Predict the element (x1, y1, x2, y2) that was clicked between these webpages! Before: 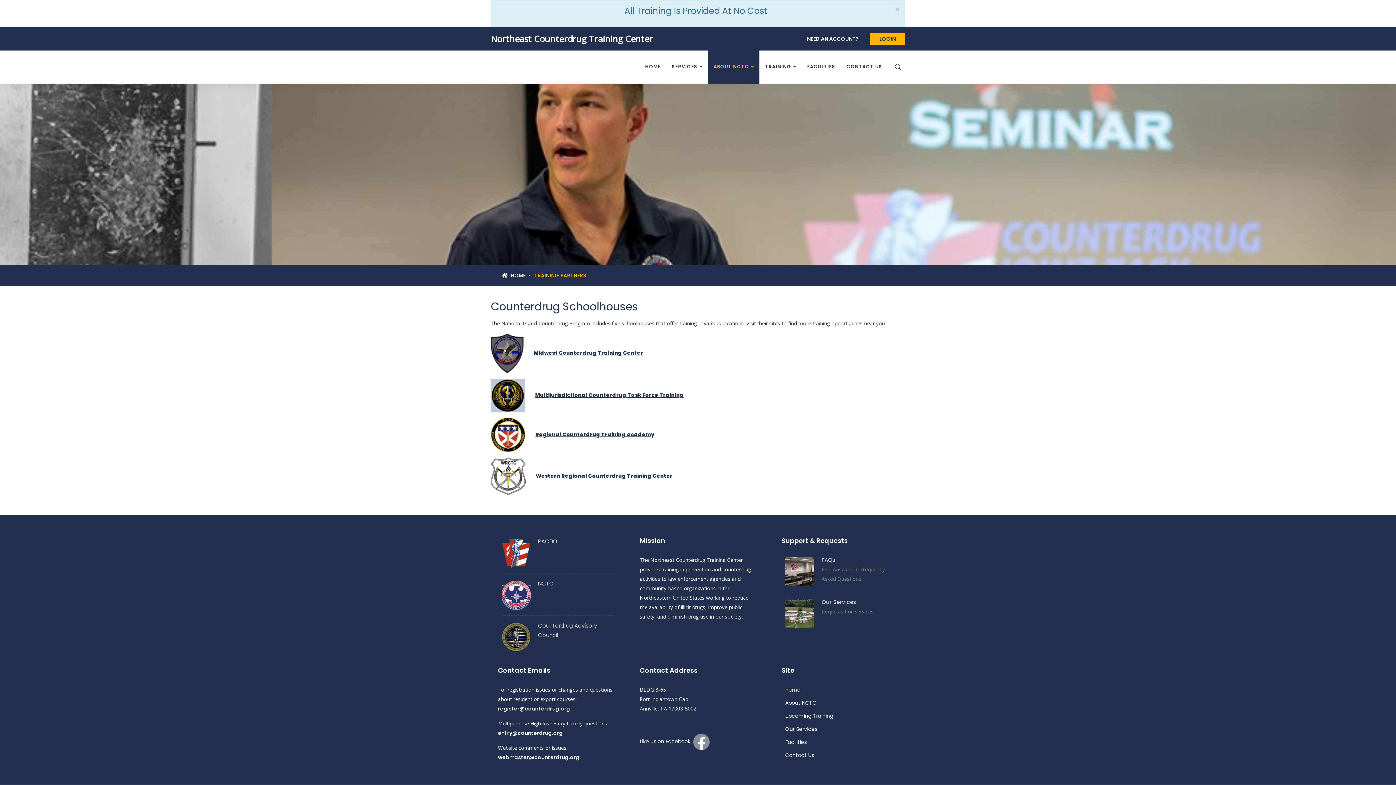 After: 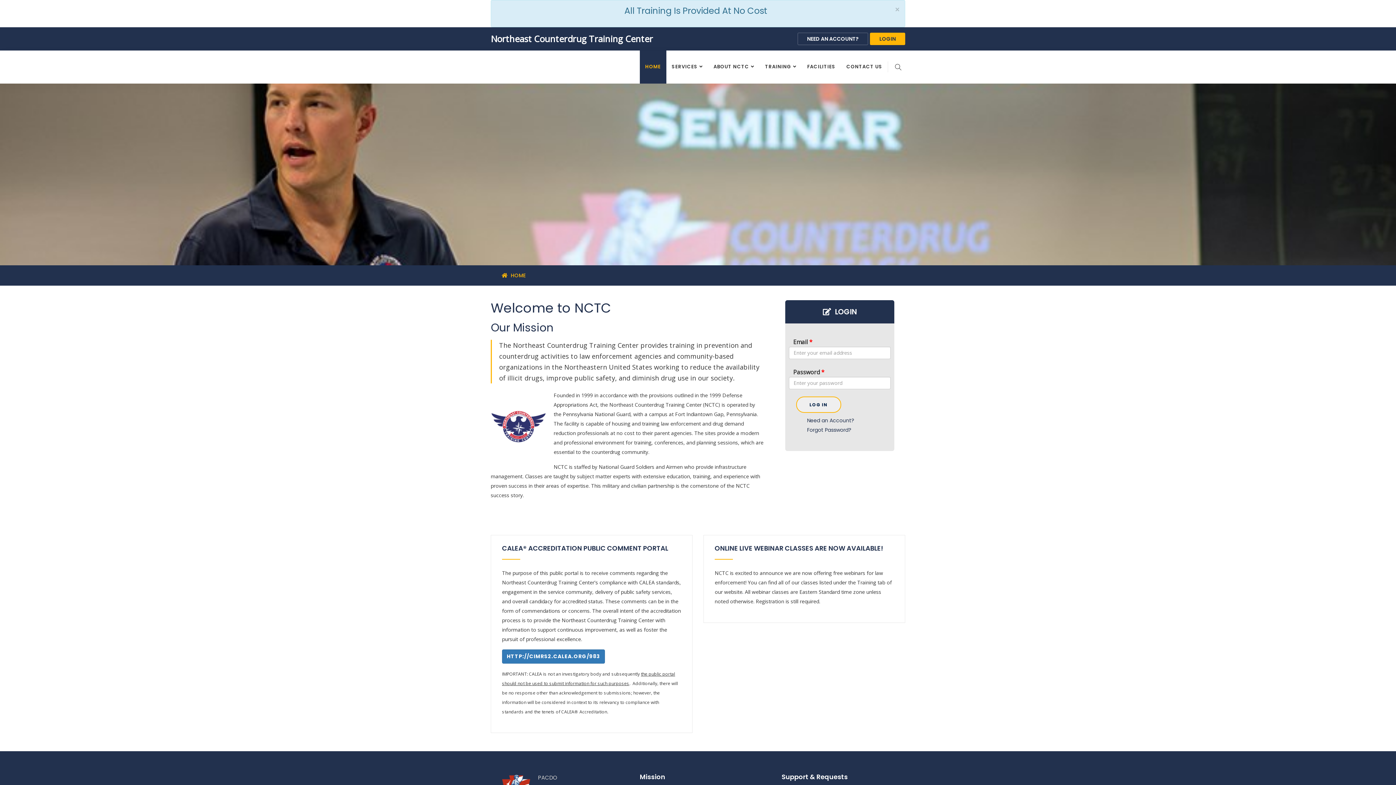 Action: label:  HOME bbox: (501, 272, 525, 279)